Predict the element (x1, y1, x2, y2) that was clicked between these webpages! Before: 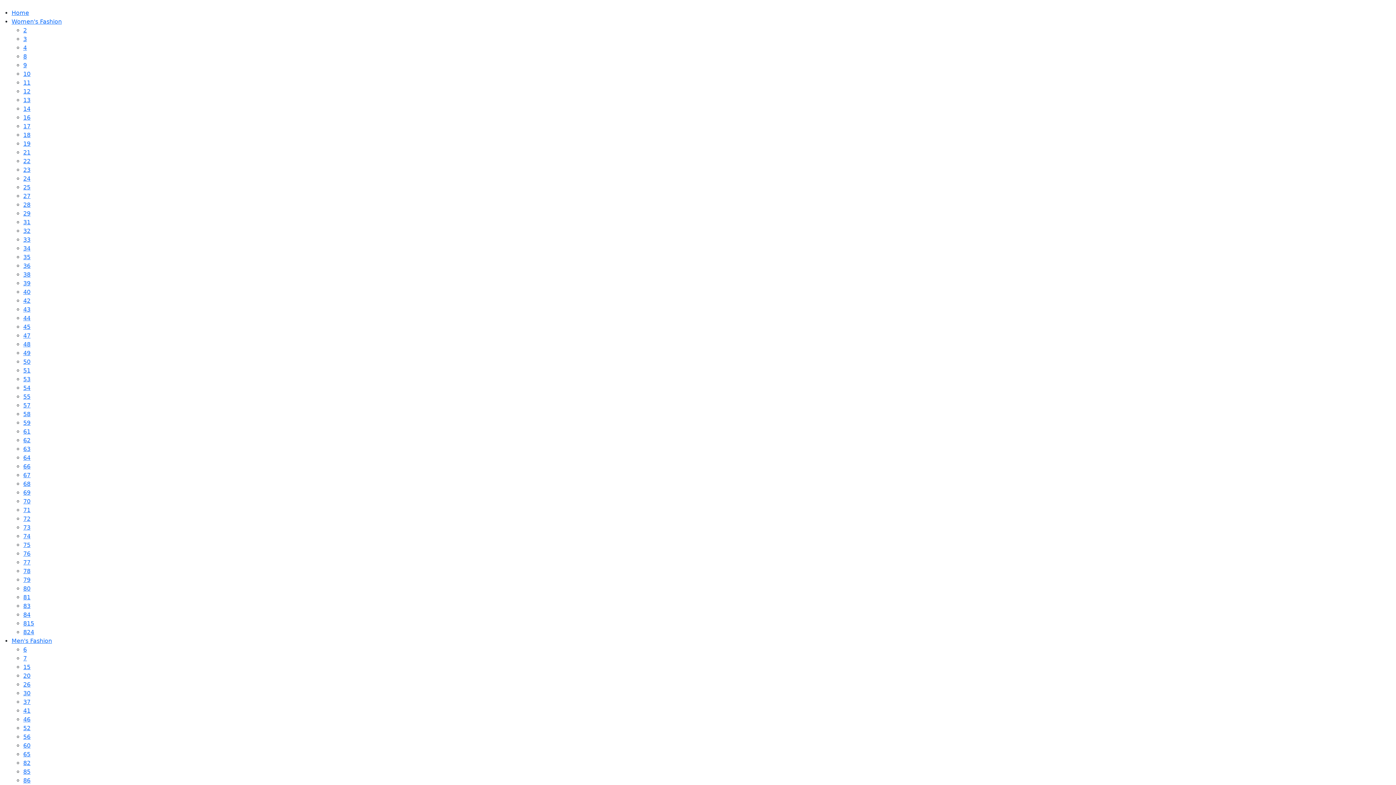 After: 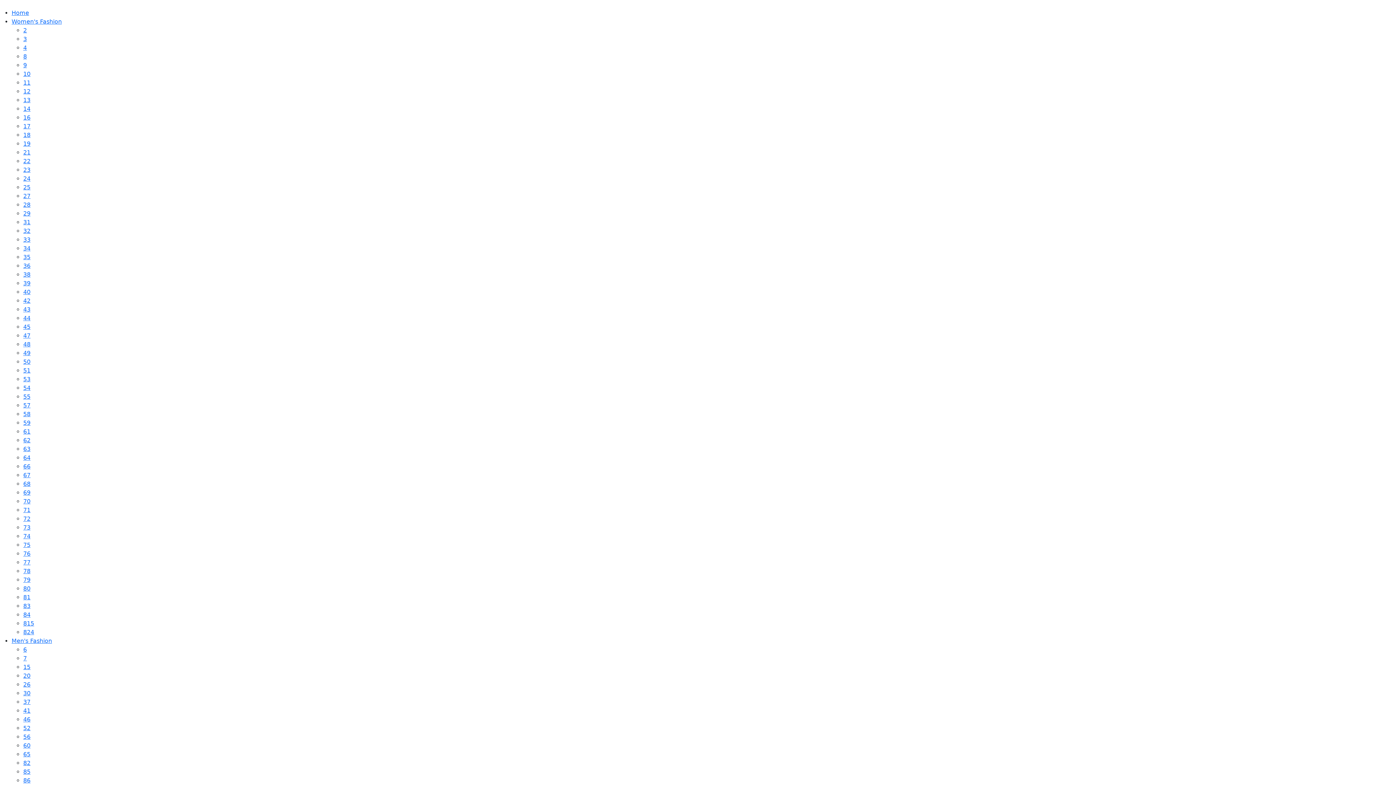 Action: bbox: (23, 114, 30, 121) label: 16